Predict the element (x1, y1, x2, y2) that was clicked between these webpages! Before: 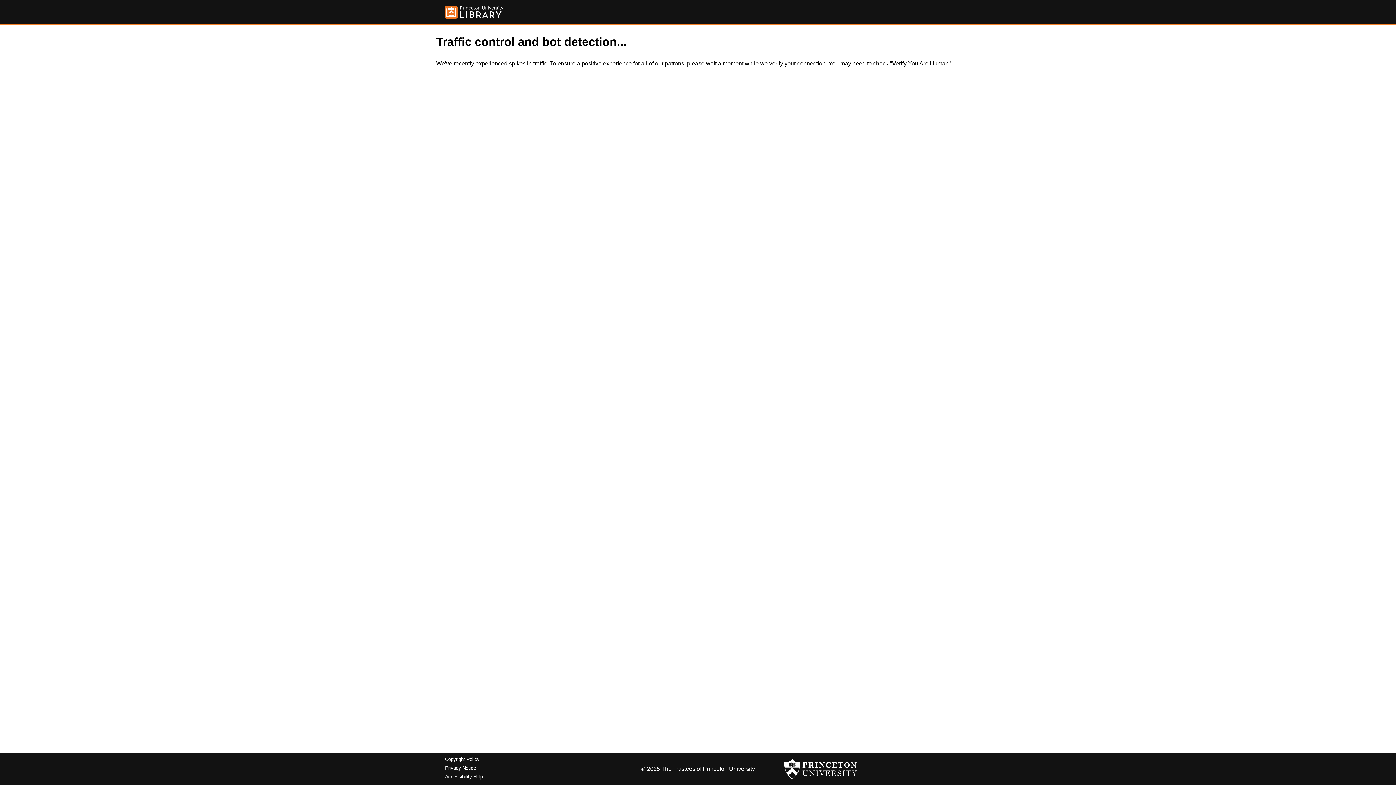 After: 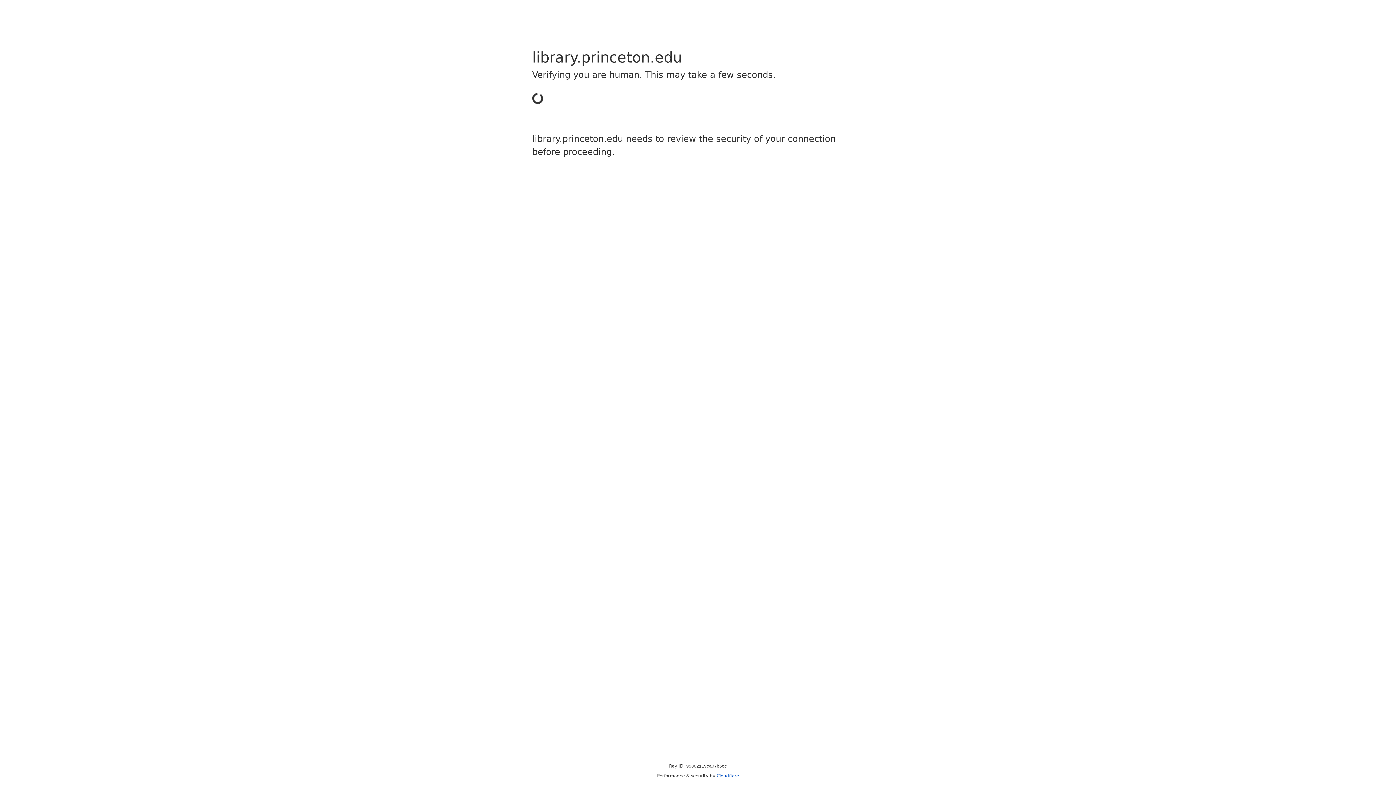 Action: bbox: (445, 757, 479, 762) label: Copyright Policy